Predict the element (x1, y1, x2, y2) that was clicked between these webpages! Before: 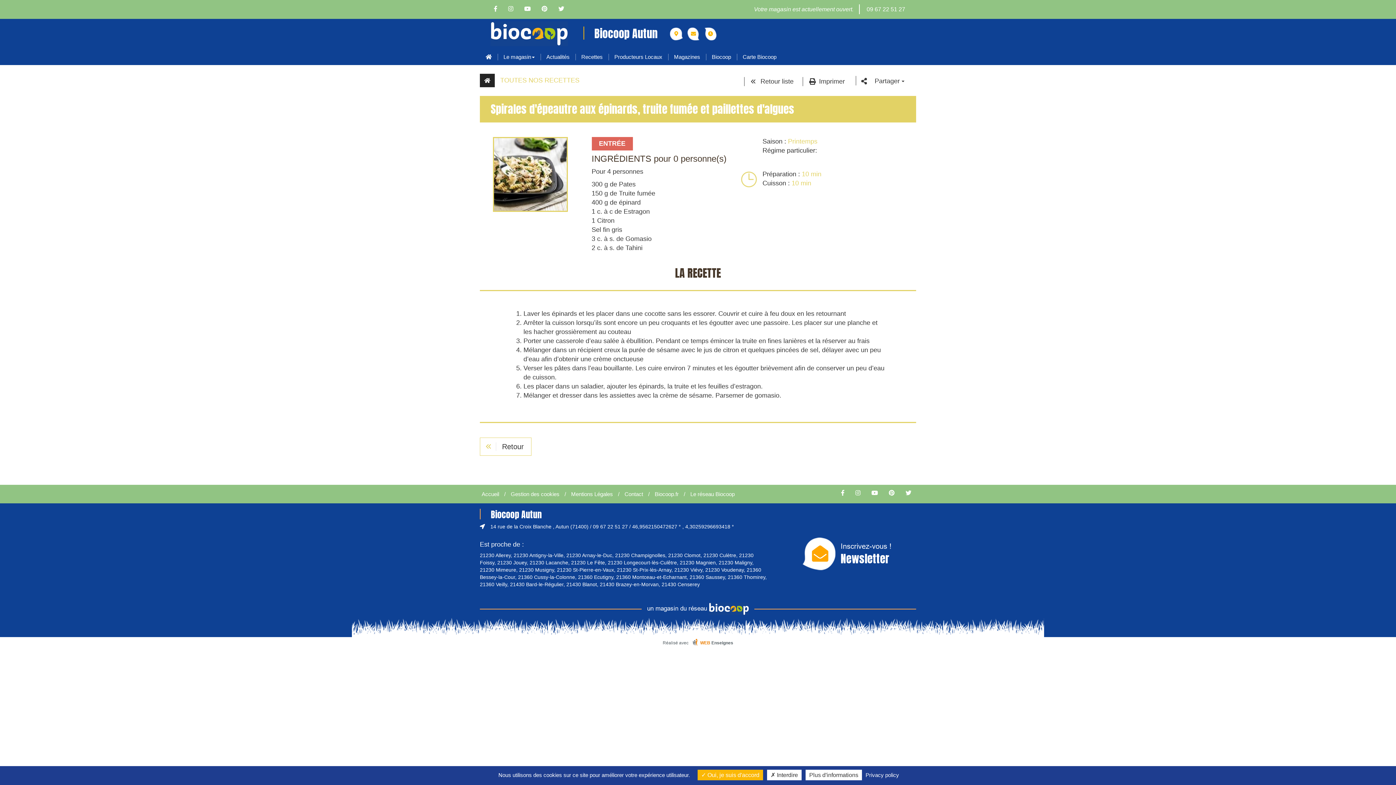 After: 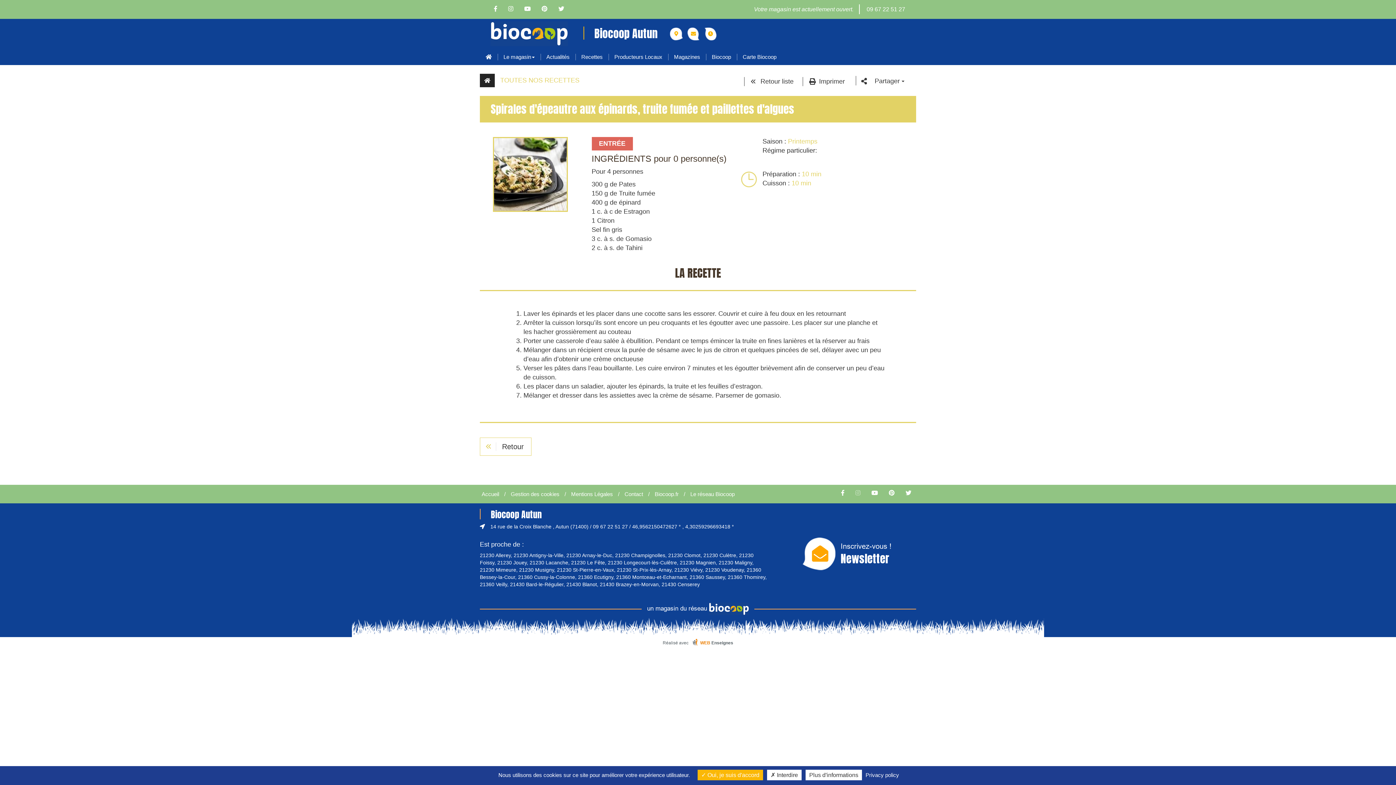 Action: bbox: (850, 490, 865, 496)